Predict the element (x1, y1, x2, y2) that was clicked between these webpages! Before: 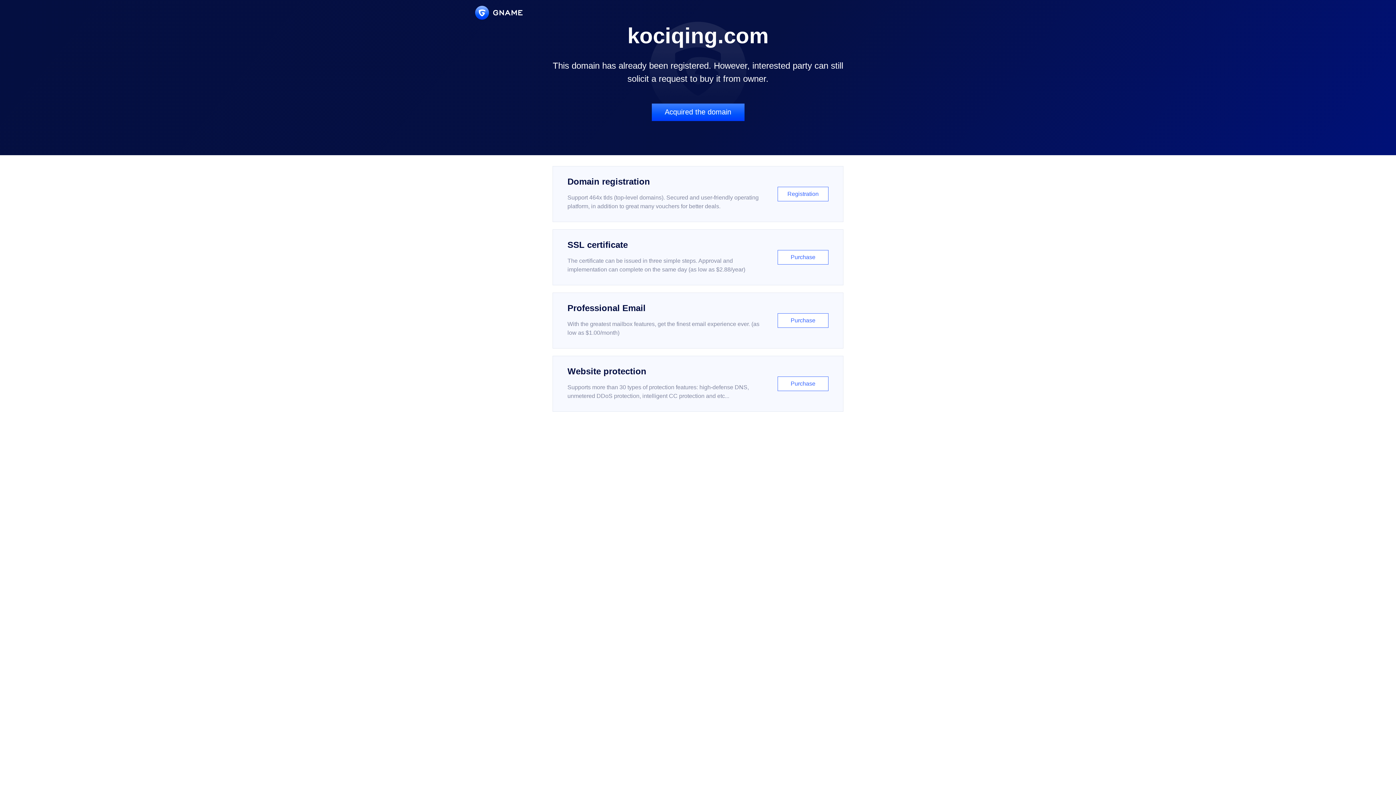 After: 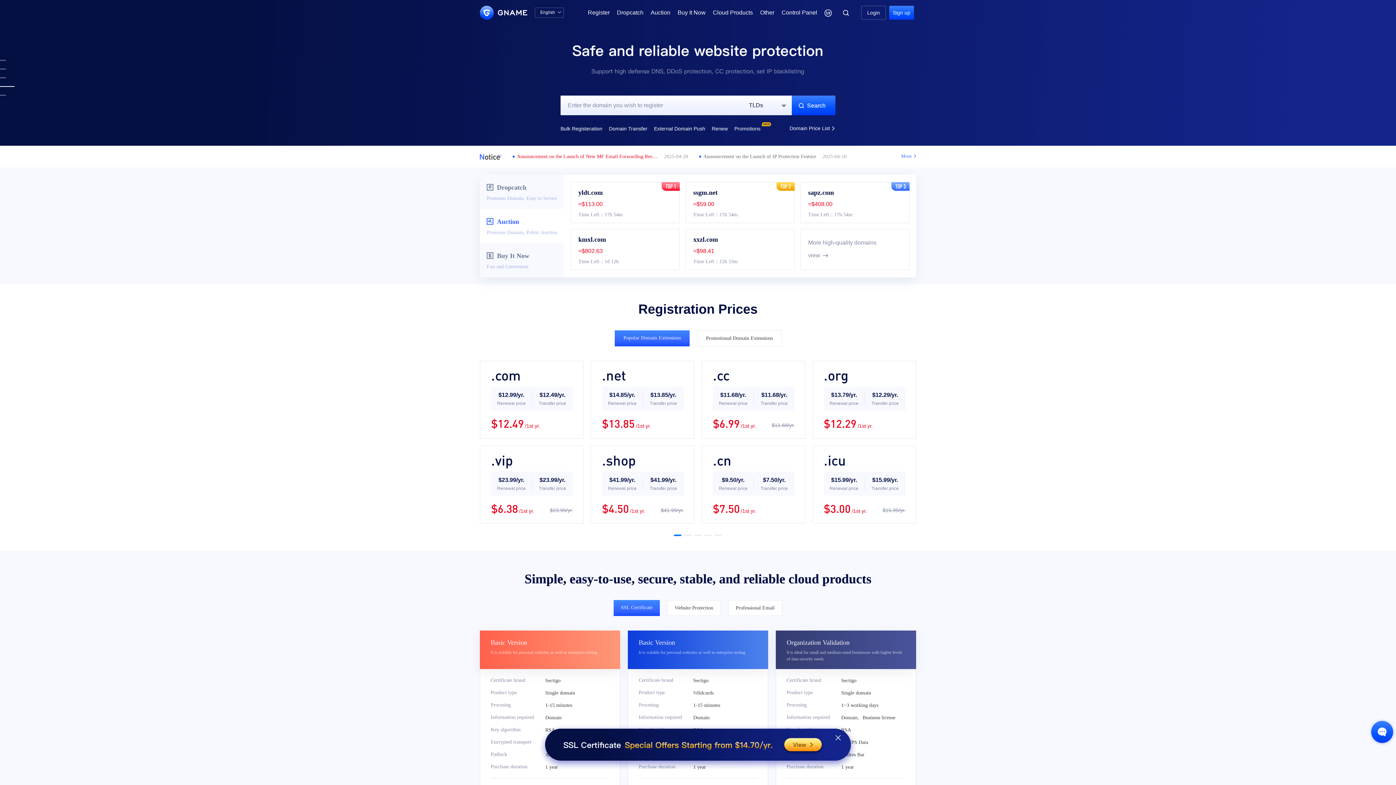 Action: bbox: (475, 5, 522, 19)